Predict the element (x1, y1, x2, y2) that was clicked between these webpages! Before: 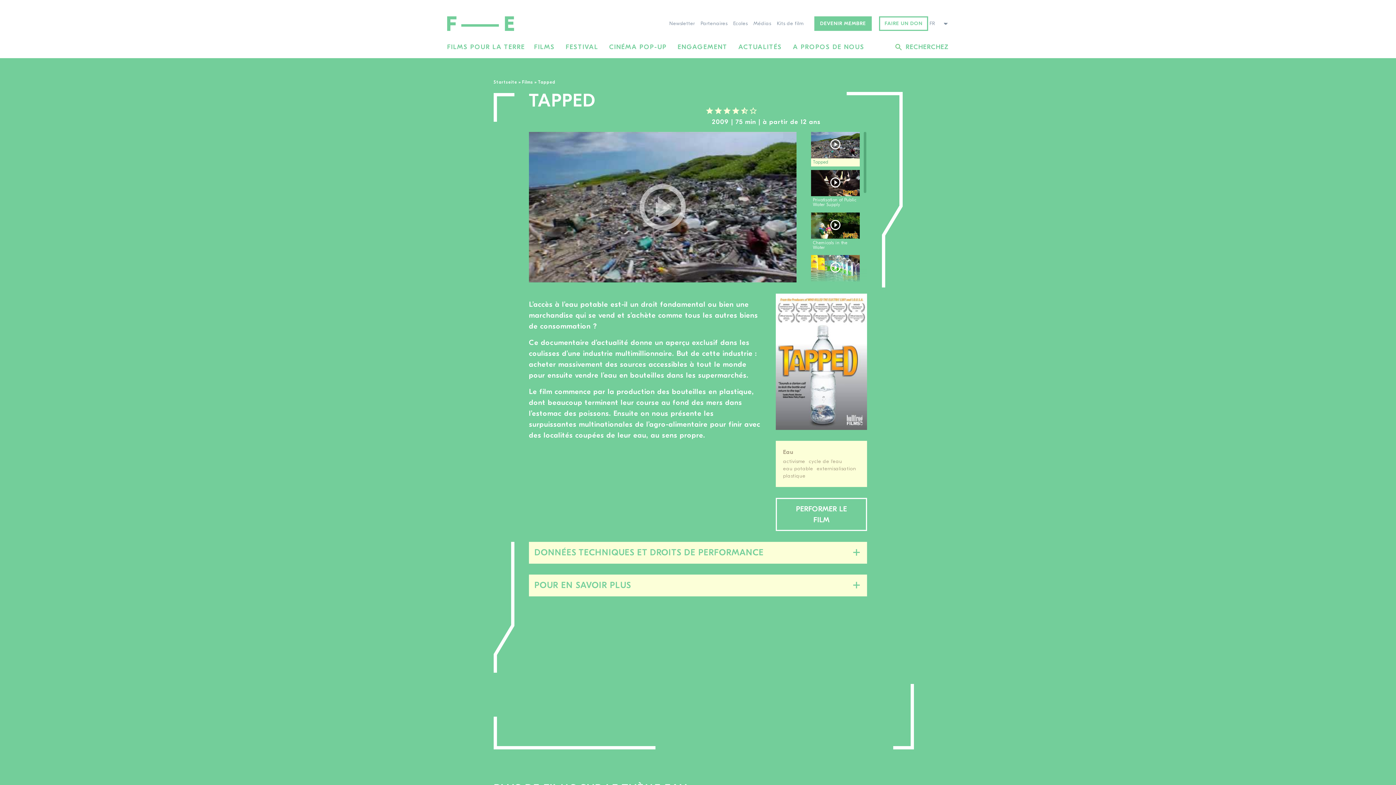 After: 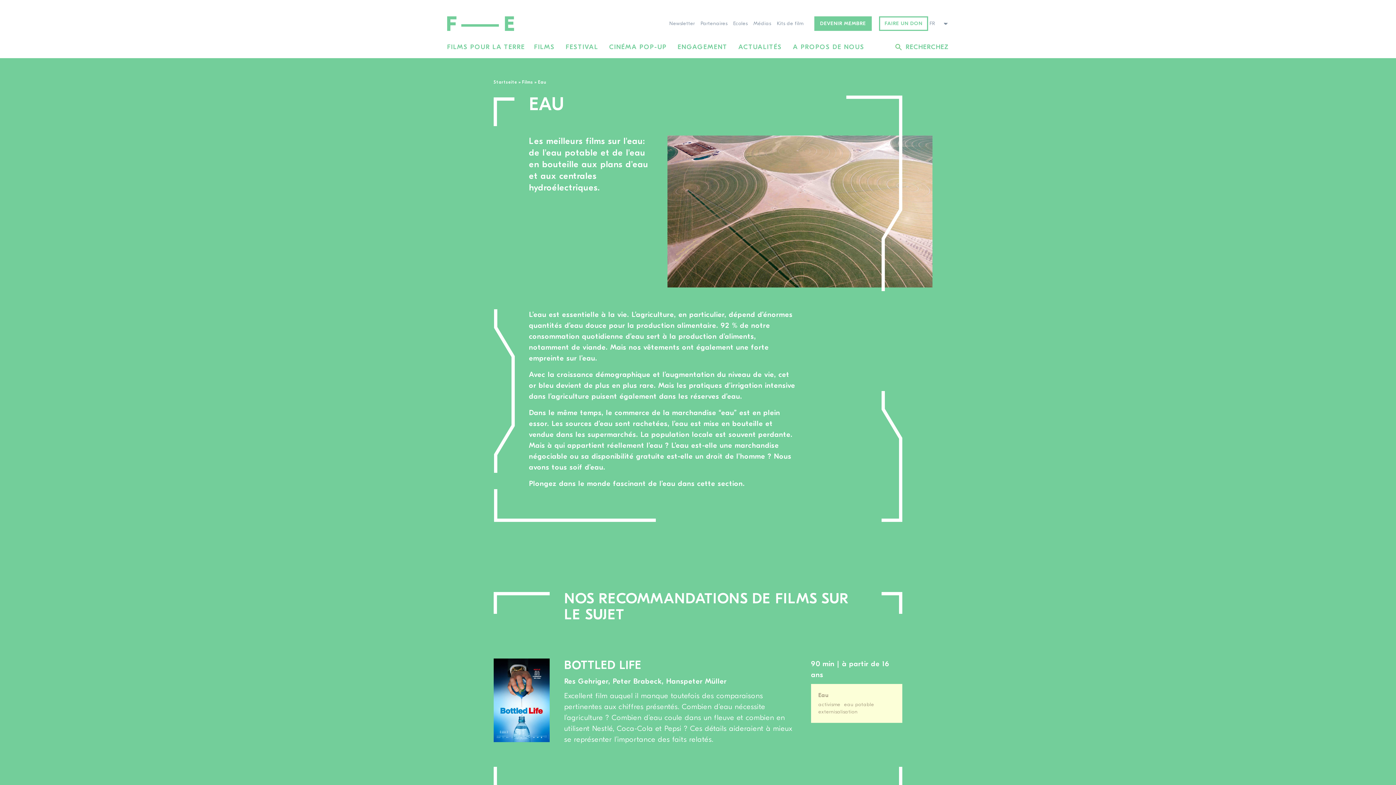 Action: label: Eau bbox: (783, 448, 860, 456)